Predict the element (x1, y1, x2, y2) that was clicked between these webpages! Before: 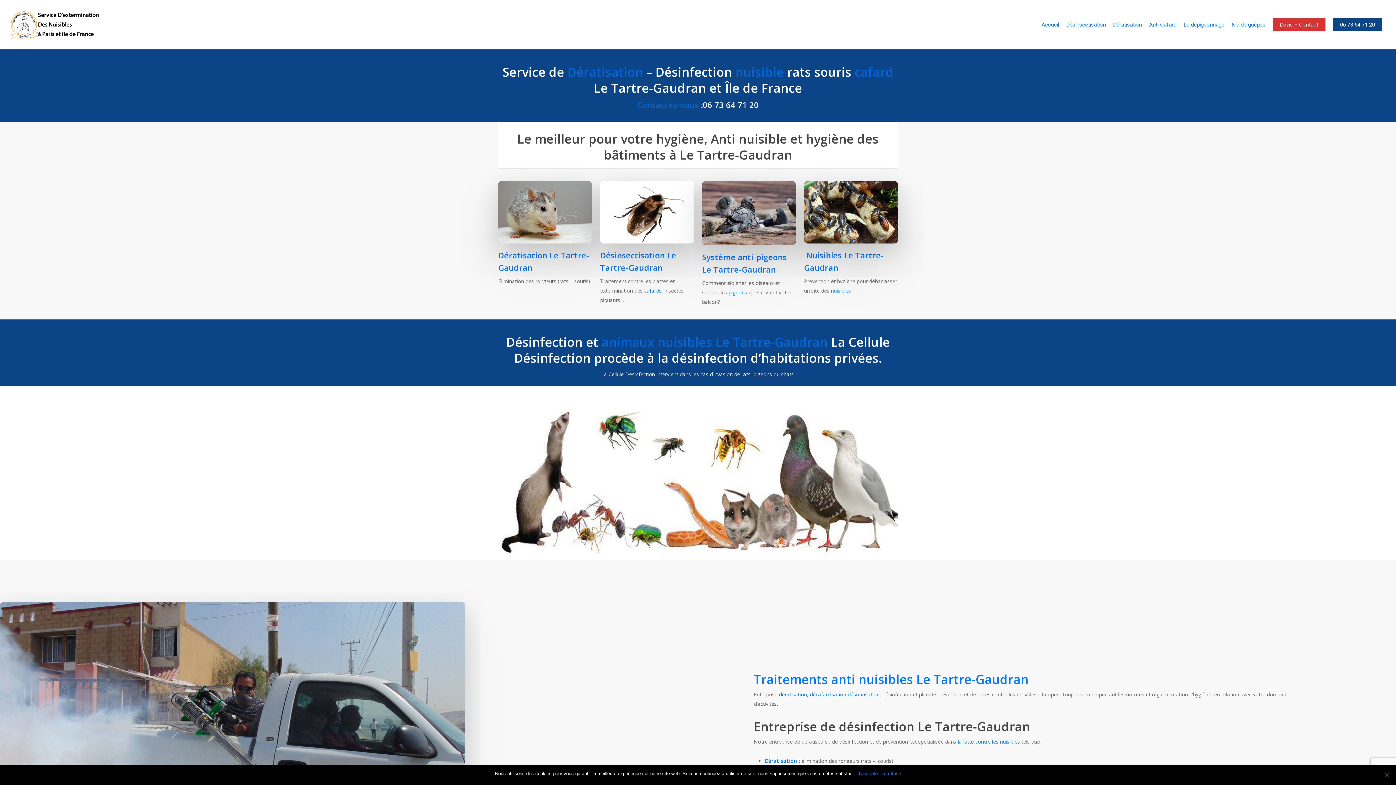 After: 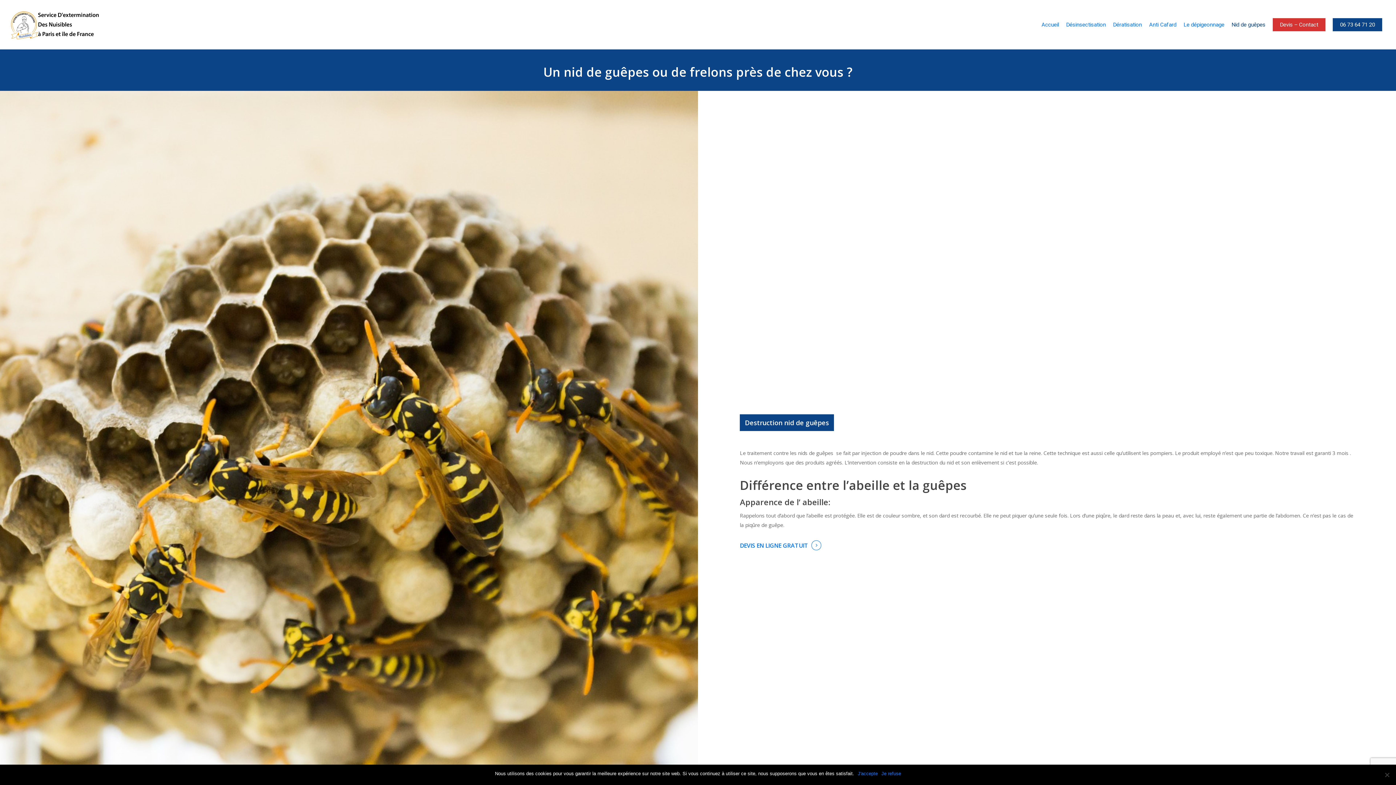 Action: label: nuisibles bbox: (831, 287, 851, 294)